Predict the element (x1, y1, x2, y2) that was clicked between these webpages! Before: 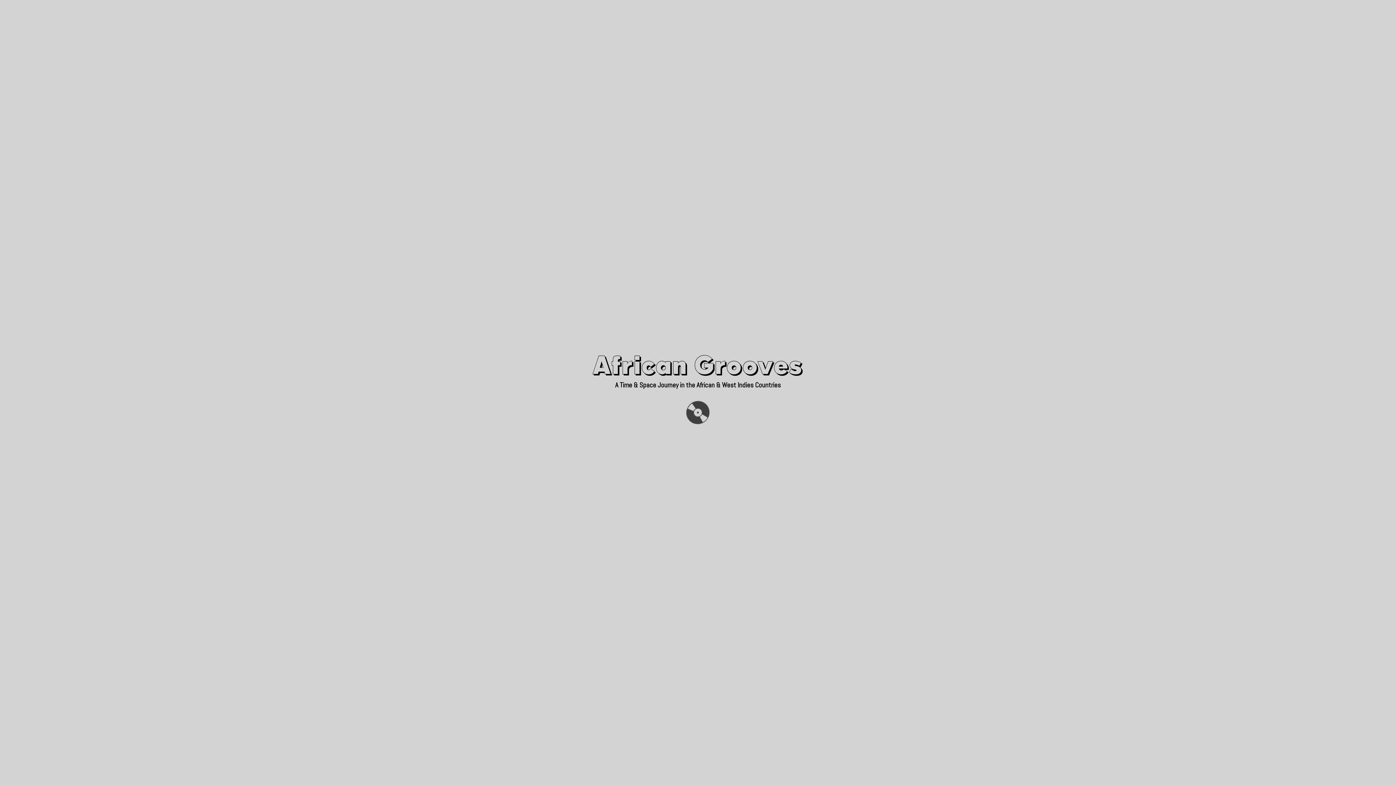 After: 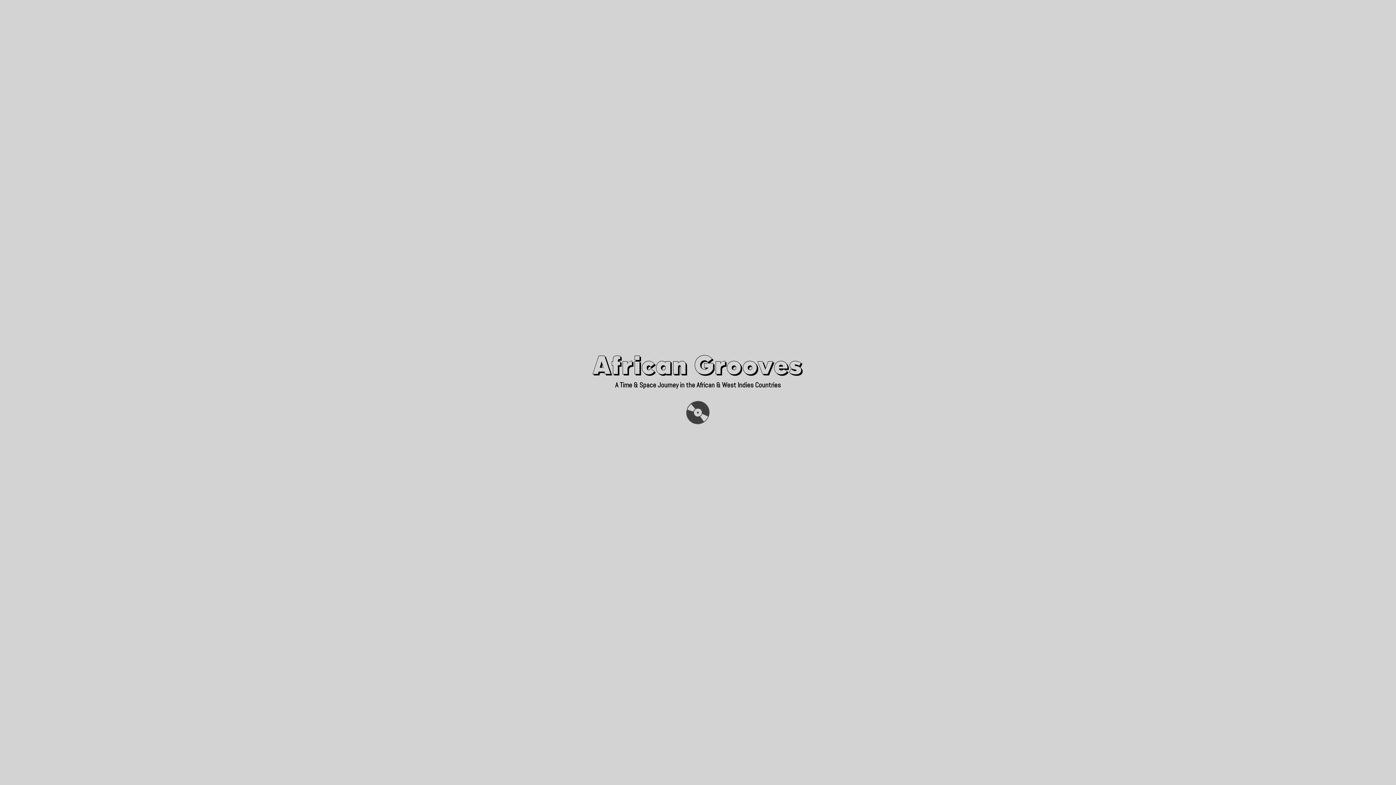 Action: bbox: (581, 26, 609, 42) label: Mixes